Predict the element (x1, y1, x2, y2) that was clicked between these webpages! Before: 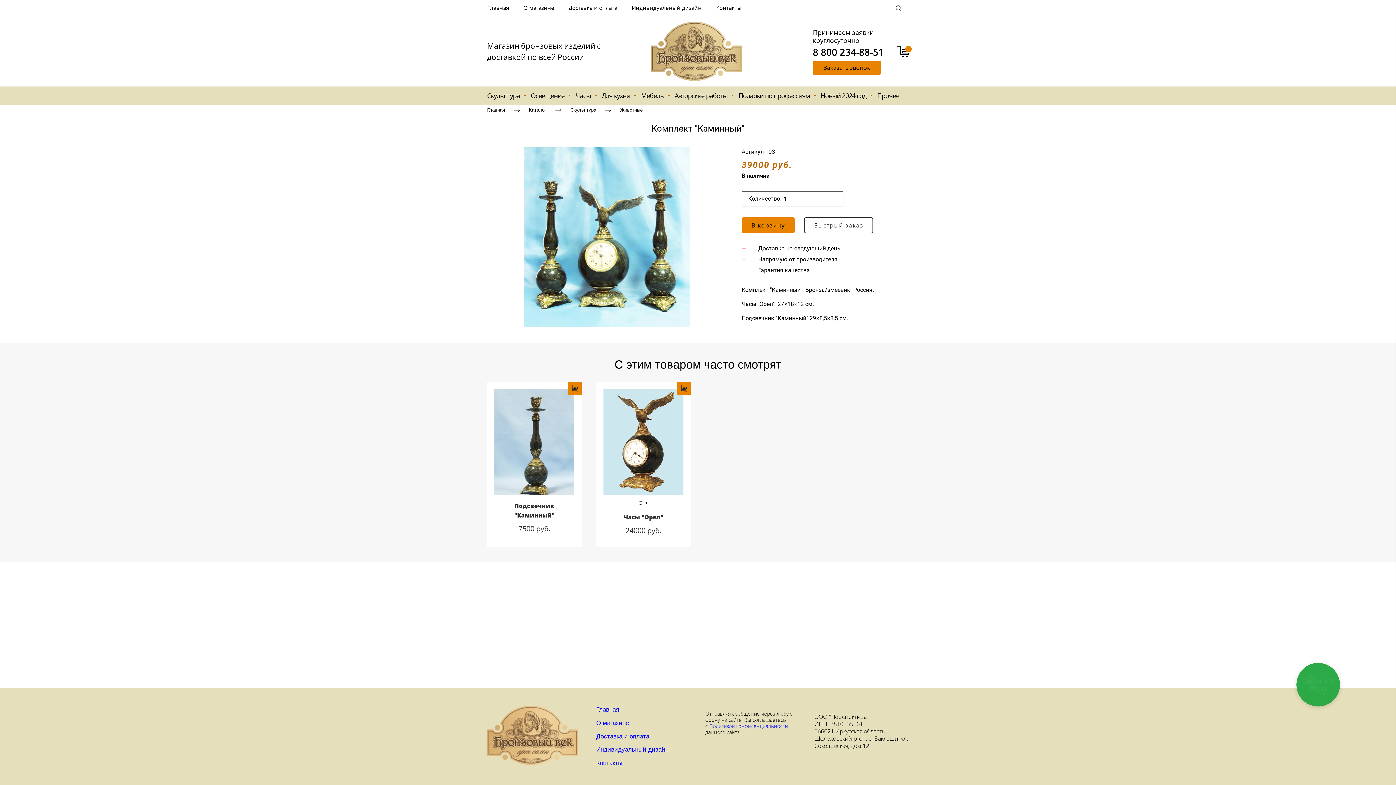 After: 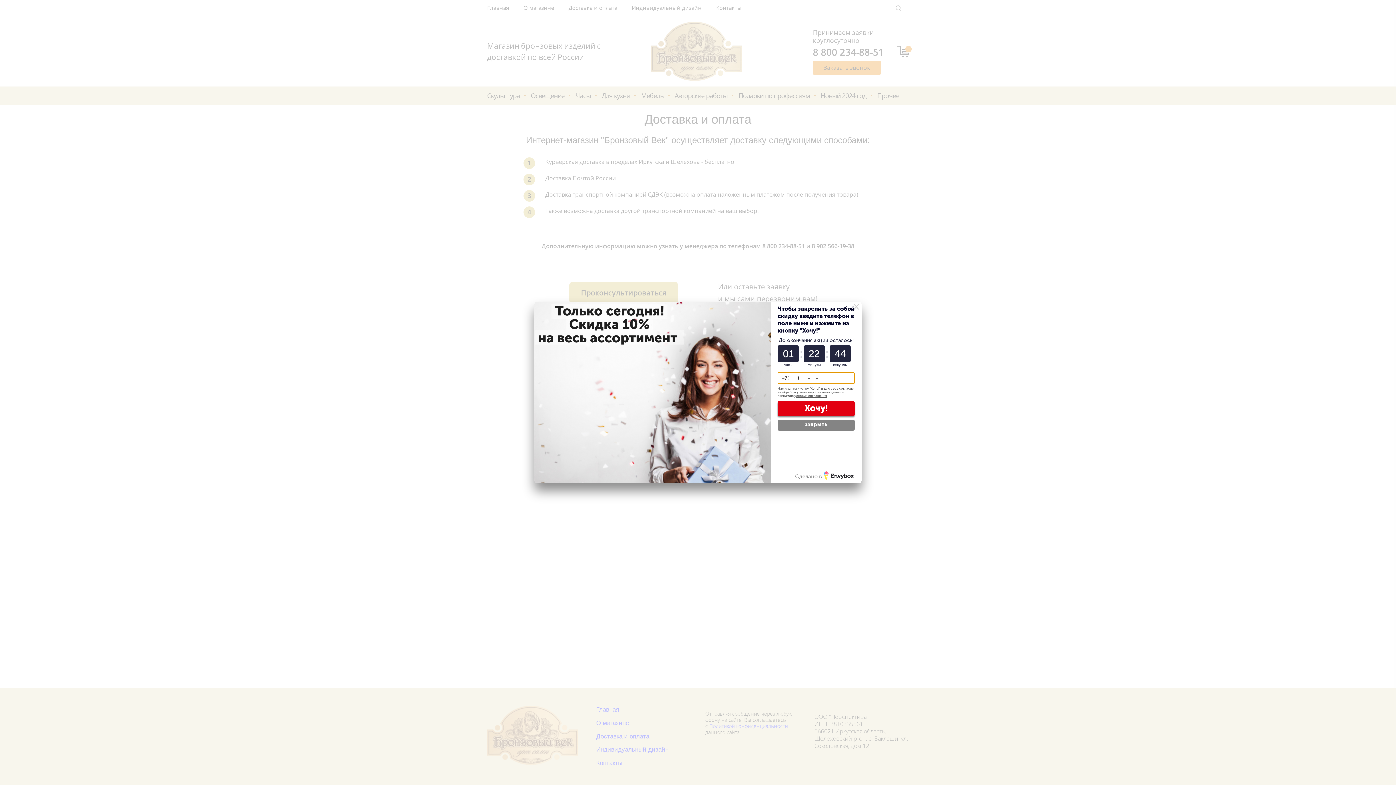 Action: bbox: (596, 733, 649, 740) label: Доставка и оплата